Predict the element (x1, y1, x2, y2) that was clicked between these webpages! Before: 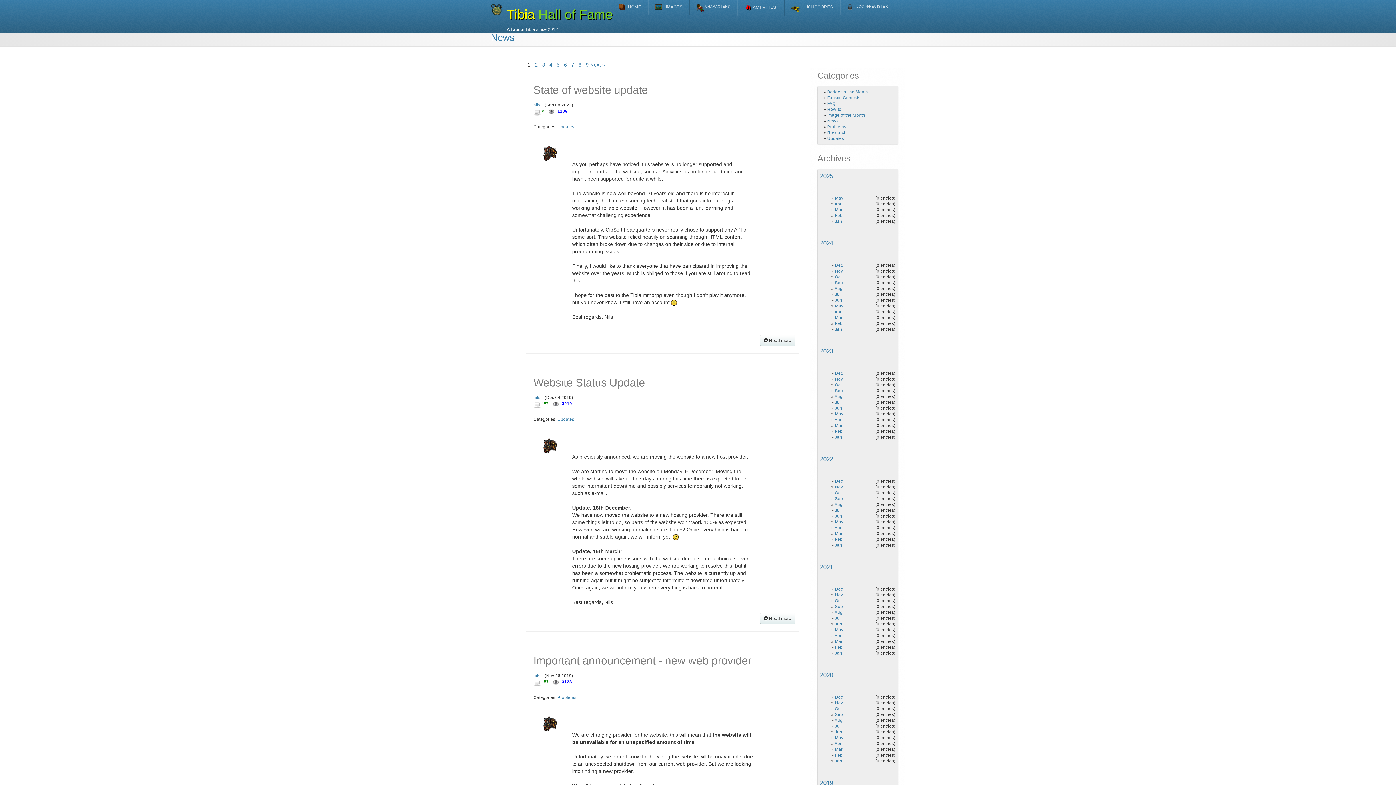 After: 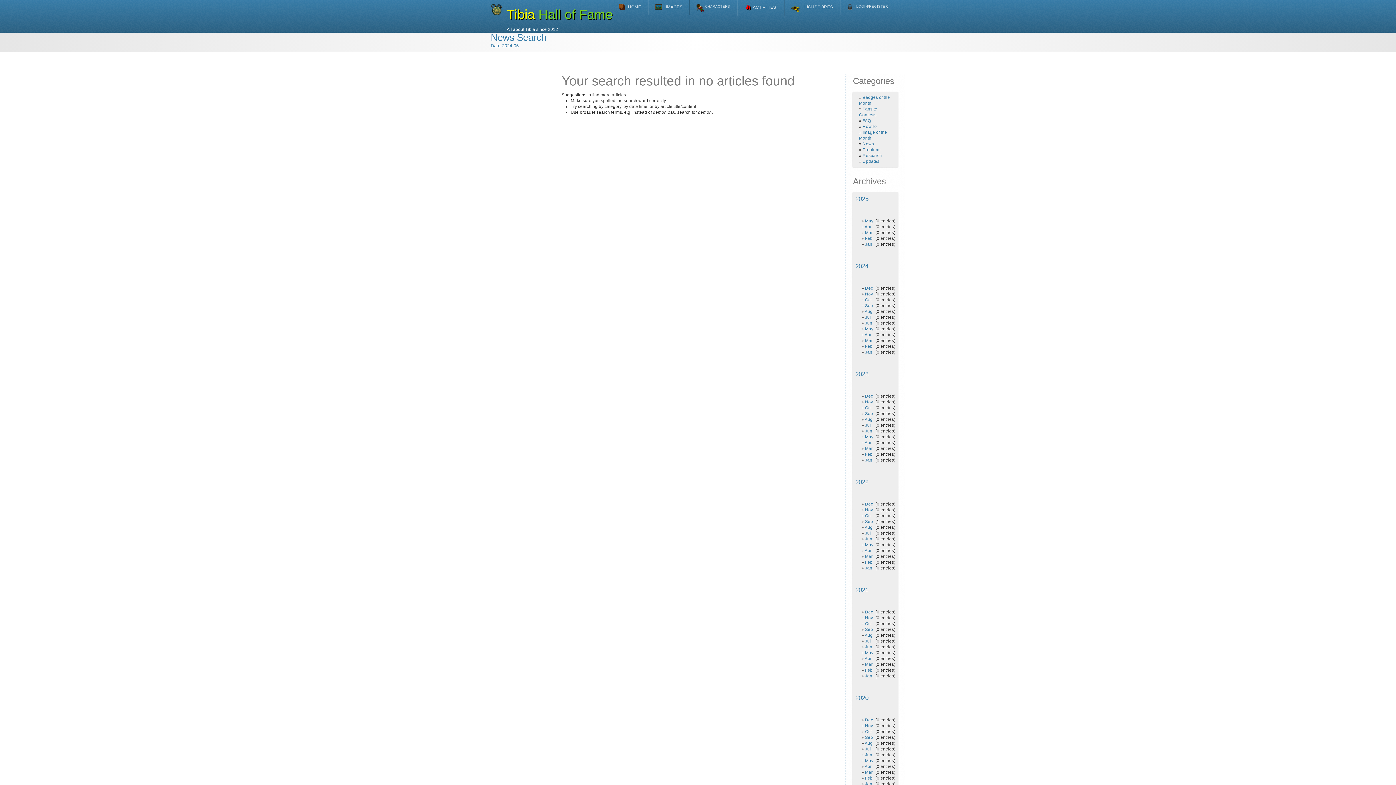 Action: bbox: (835, 303, 843, 308) label: May